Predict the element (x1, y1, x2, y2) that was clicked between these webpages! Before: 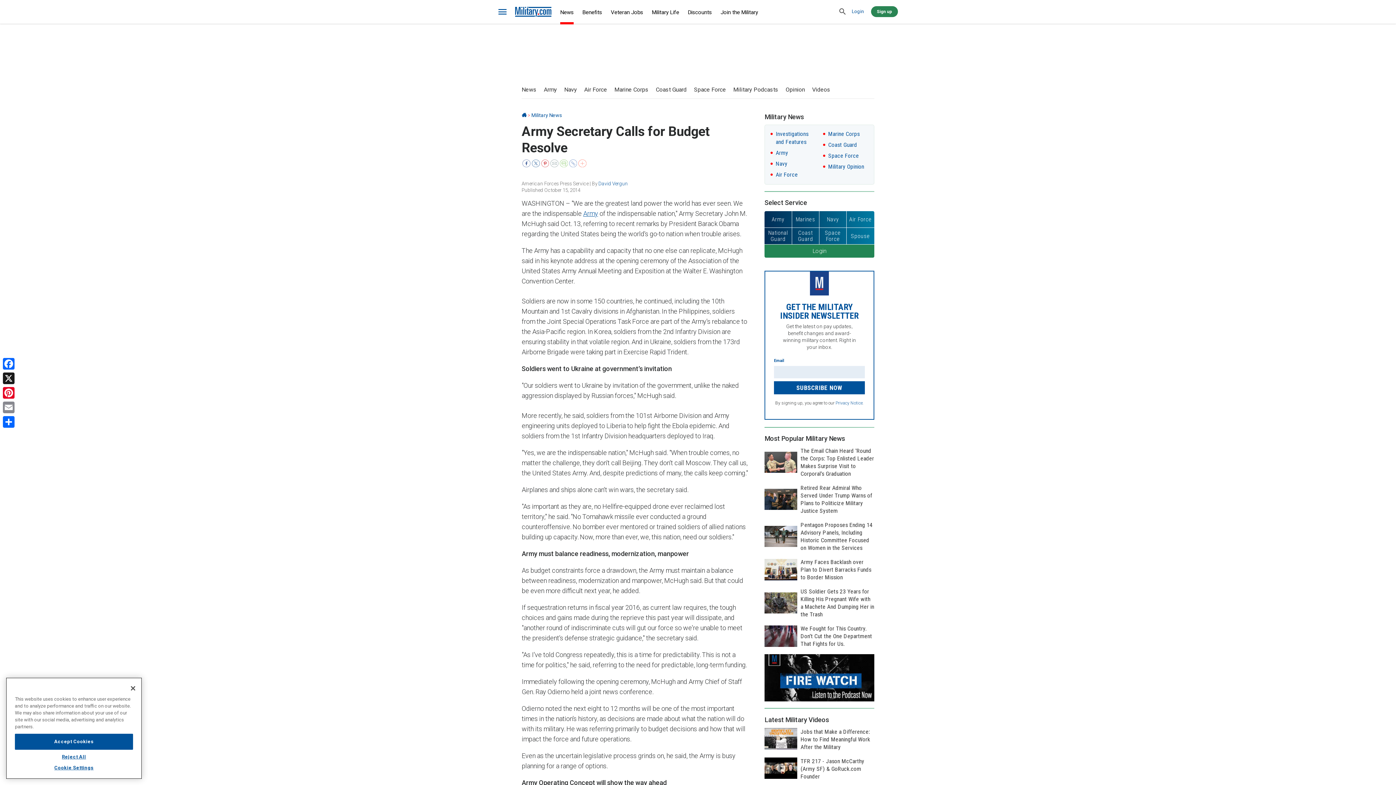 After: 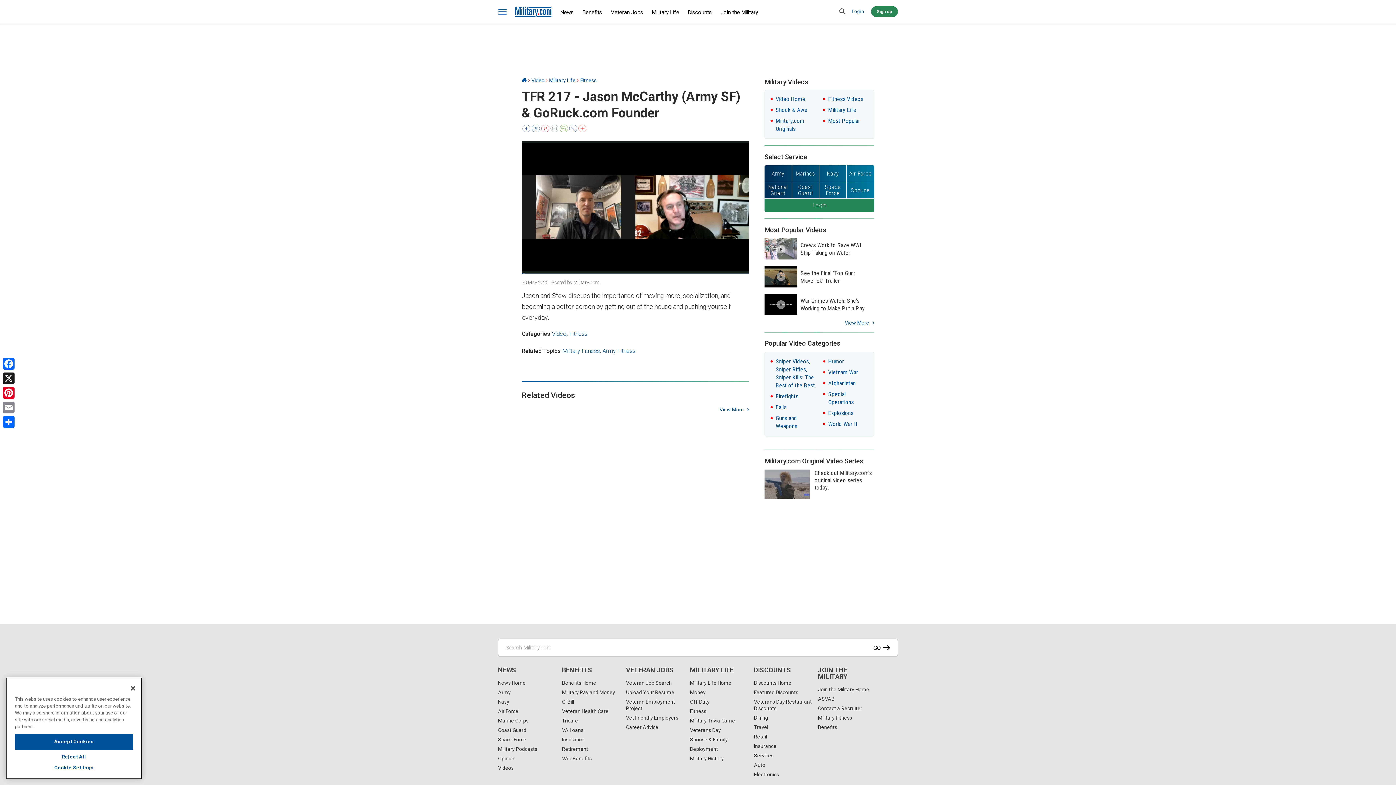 Action: bbox: (800, 757, 874, 780) label: TFR 217 - Jason McCarthy (Army SF) & GoRuck.com Founder